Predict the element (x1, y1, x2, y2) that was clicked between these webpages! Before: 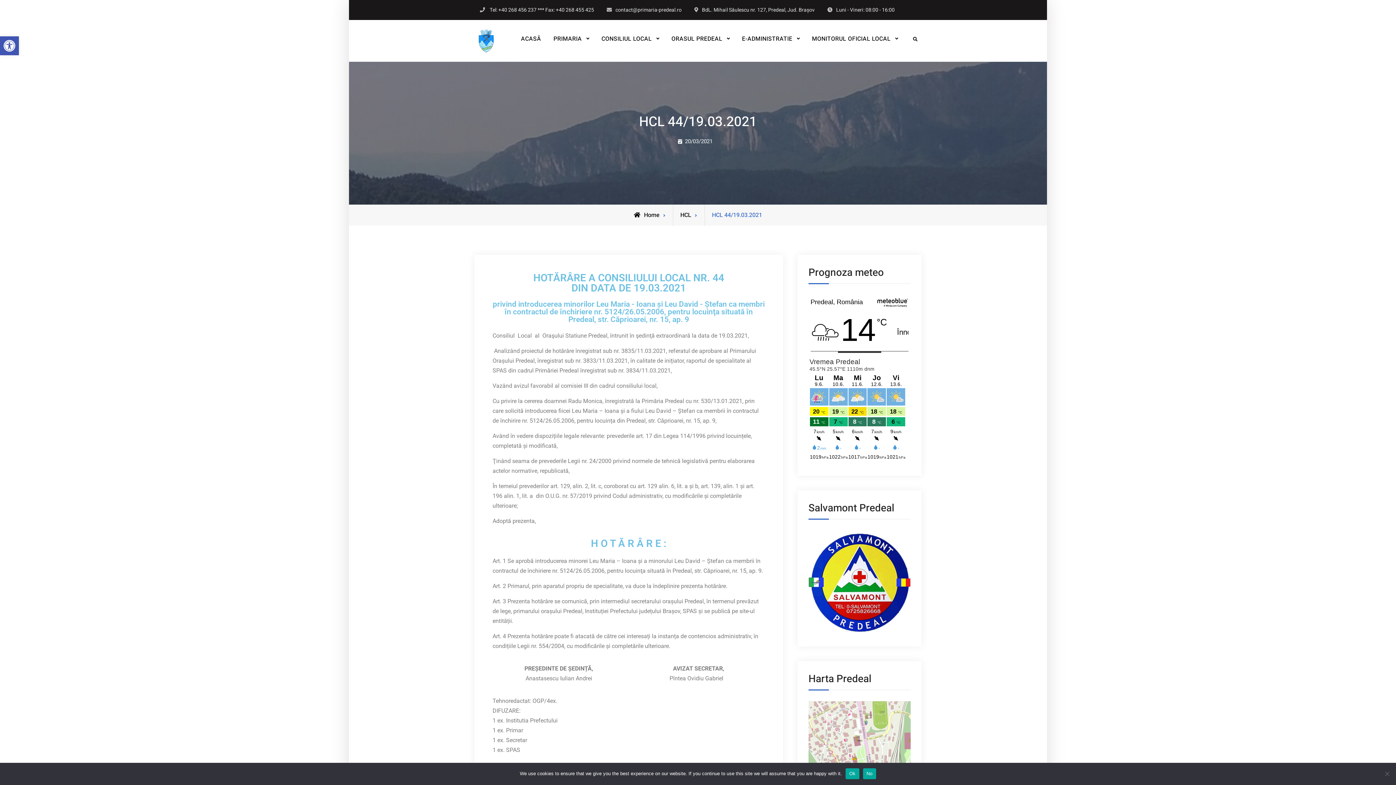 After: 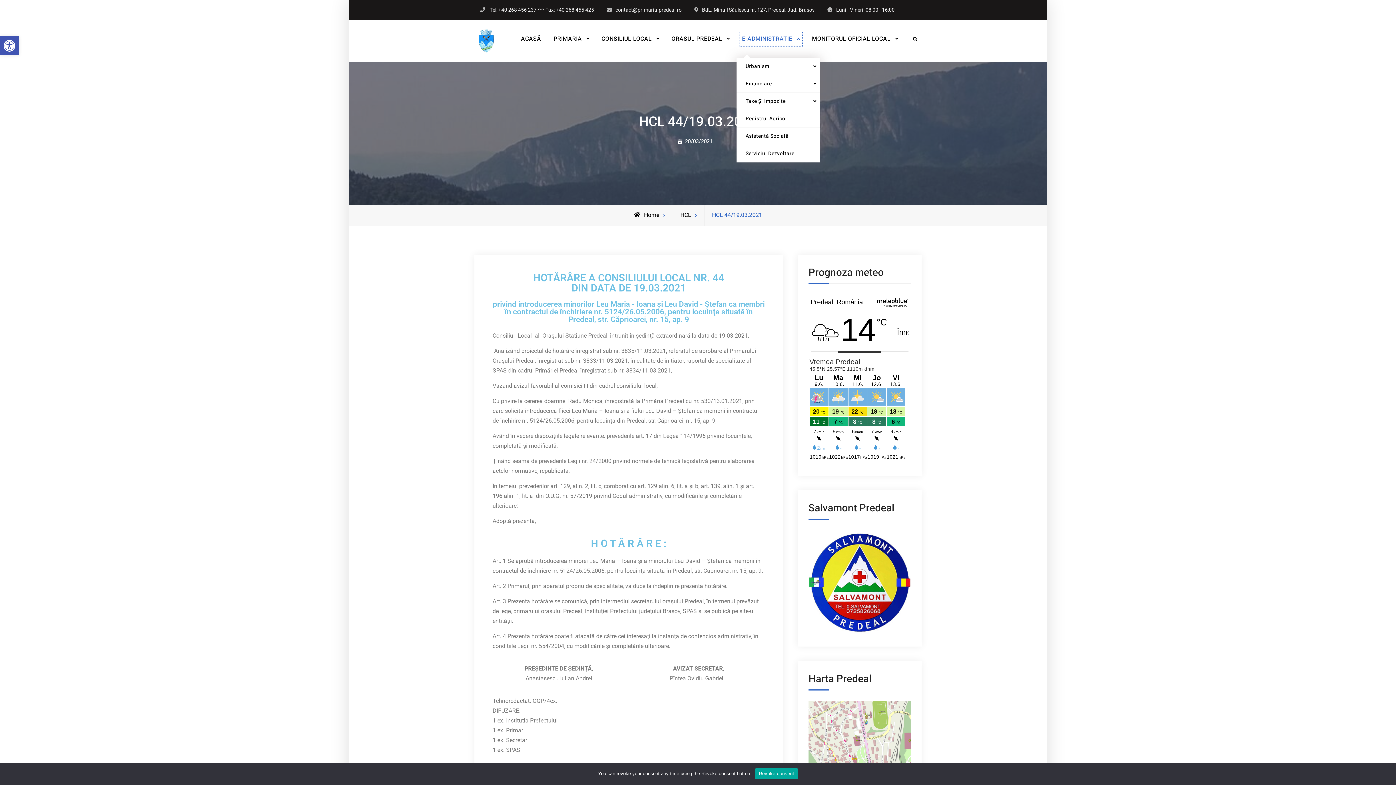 Action: bbox: (736, 29, 805, 49) label: E-ADMINISTRATIE